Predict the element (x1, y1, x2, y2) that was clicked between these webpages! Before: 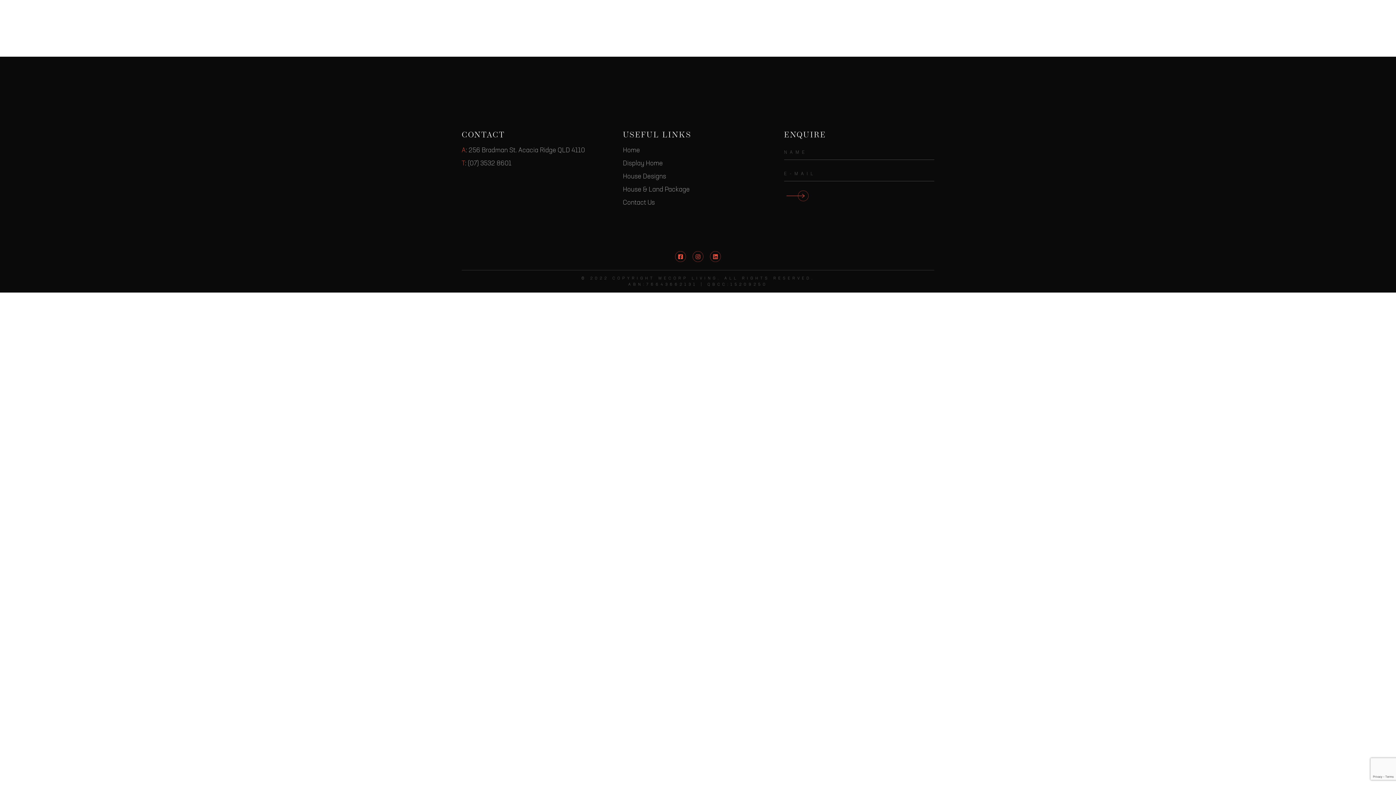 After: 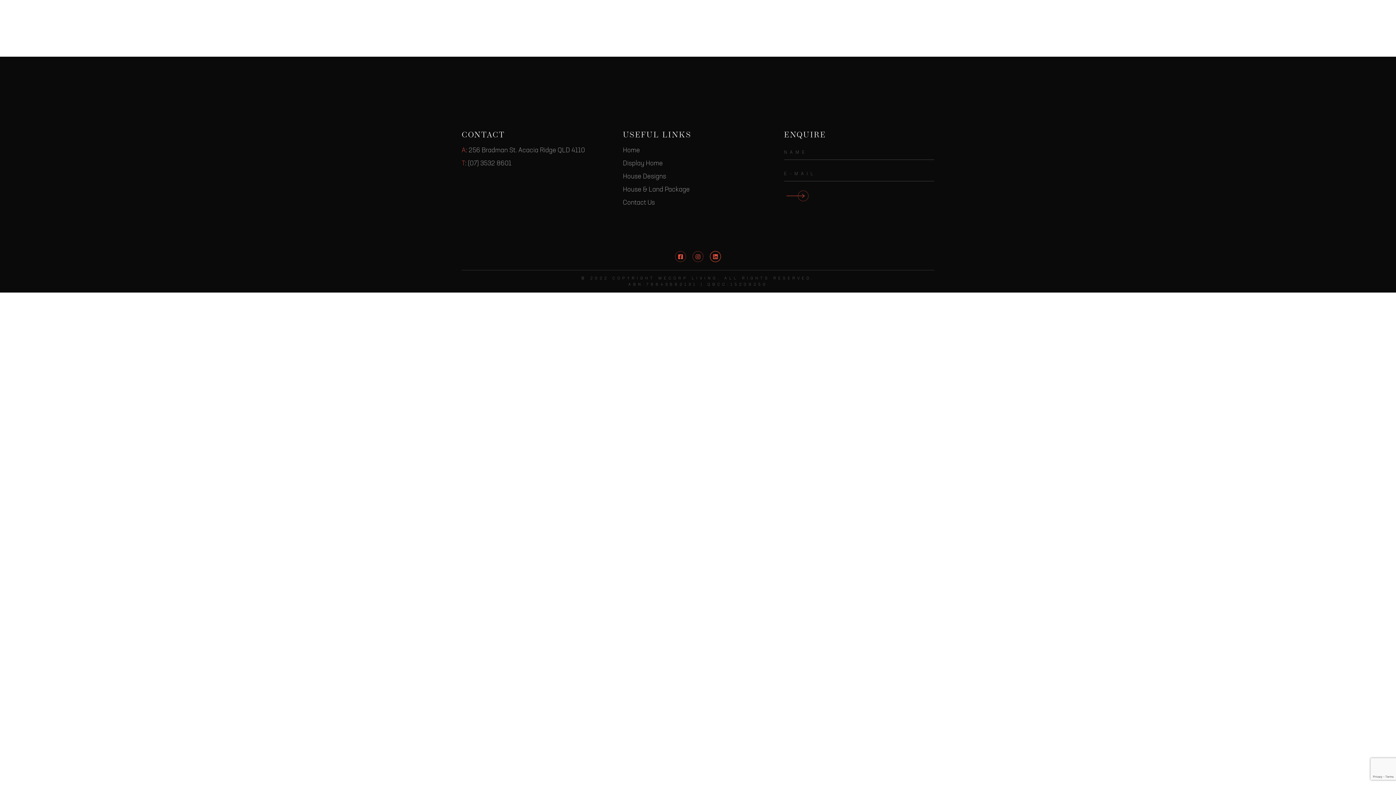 Action: bbox: (710, 251, 721, 262)